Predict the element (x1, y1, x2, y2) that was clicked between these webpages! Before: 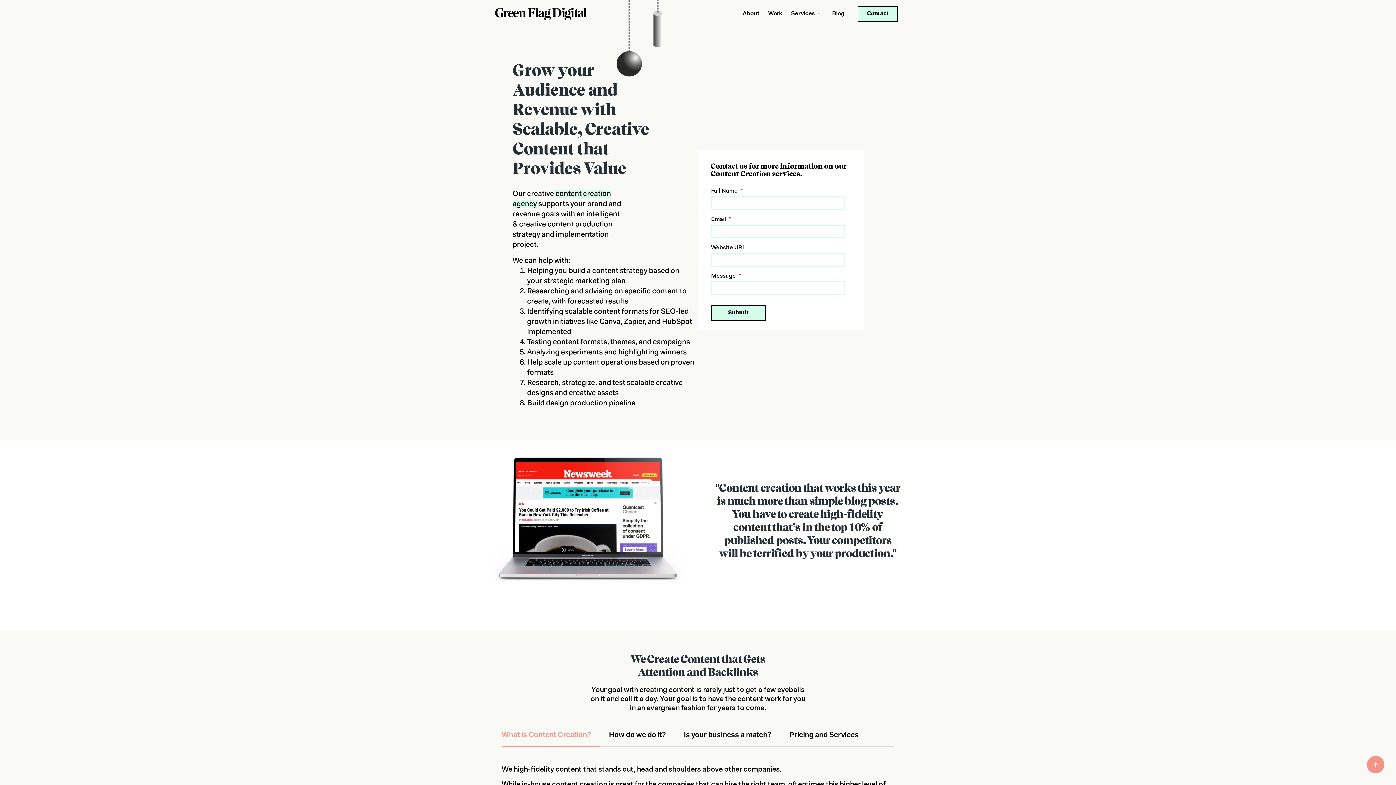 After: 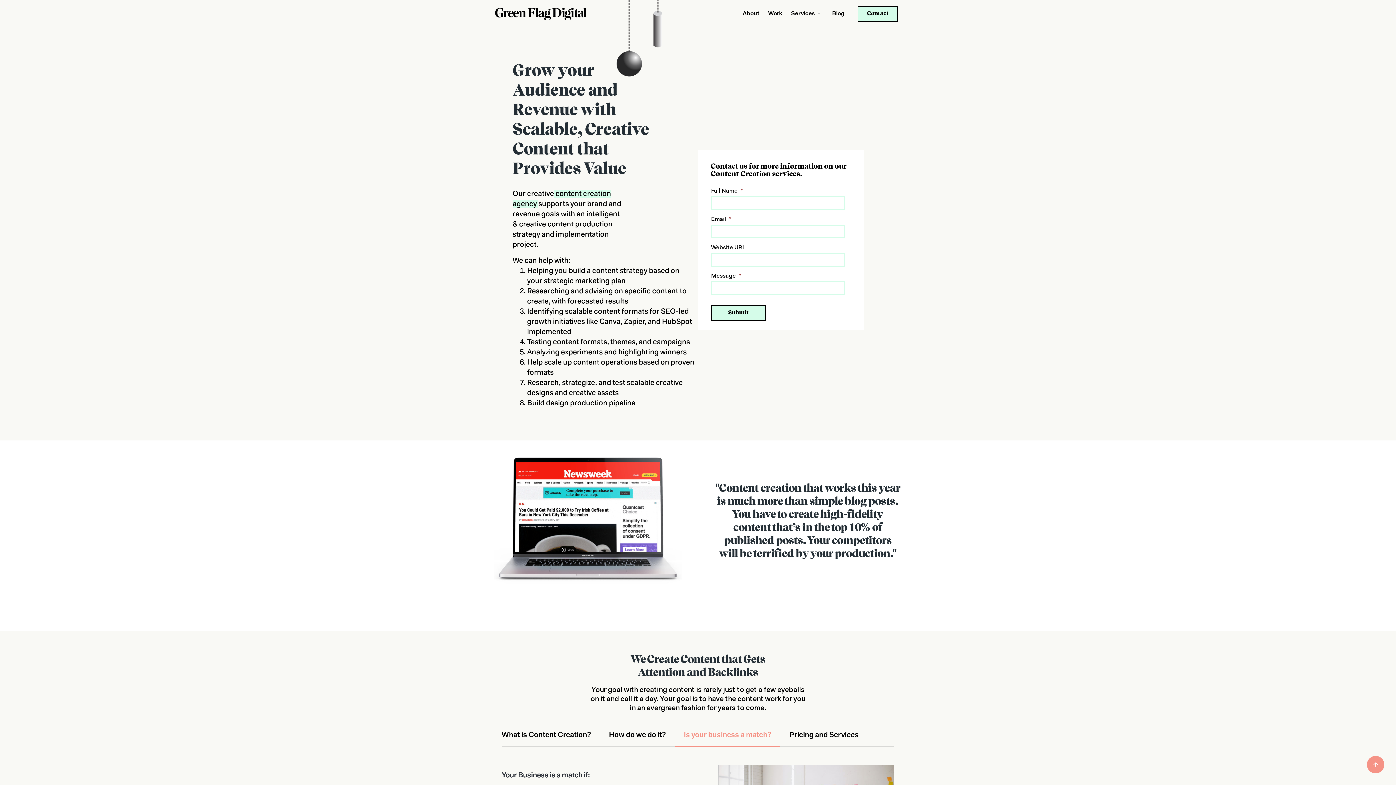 Action: label: Is your business a match? bbox: (684, 732, 771, 739)